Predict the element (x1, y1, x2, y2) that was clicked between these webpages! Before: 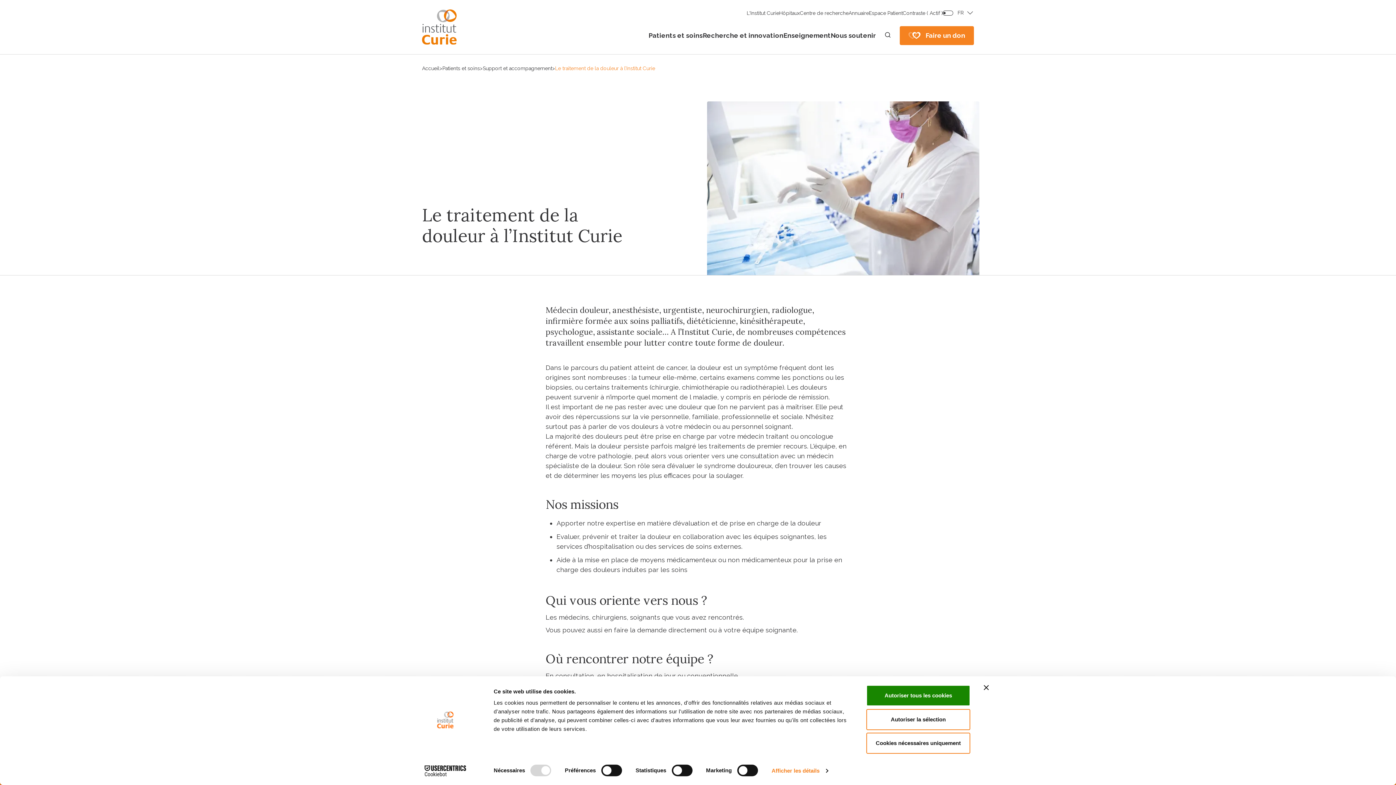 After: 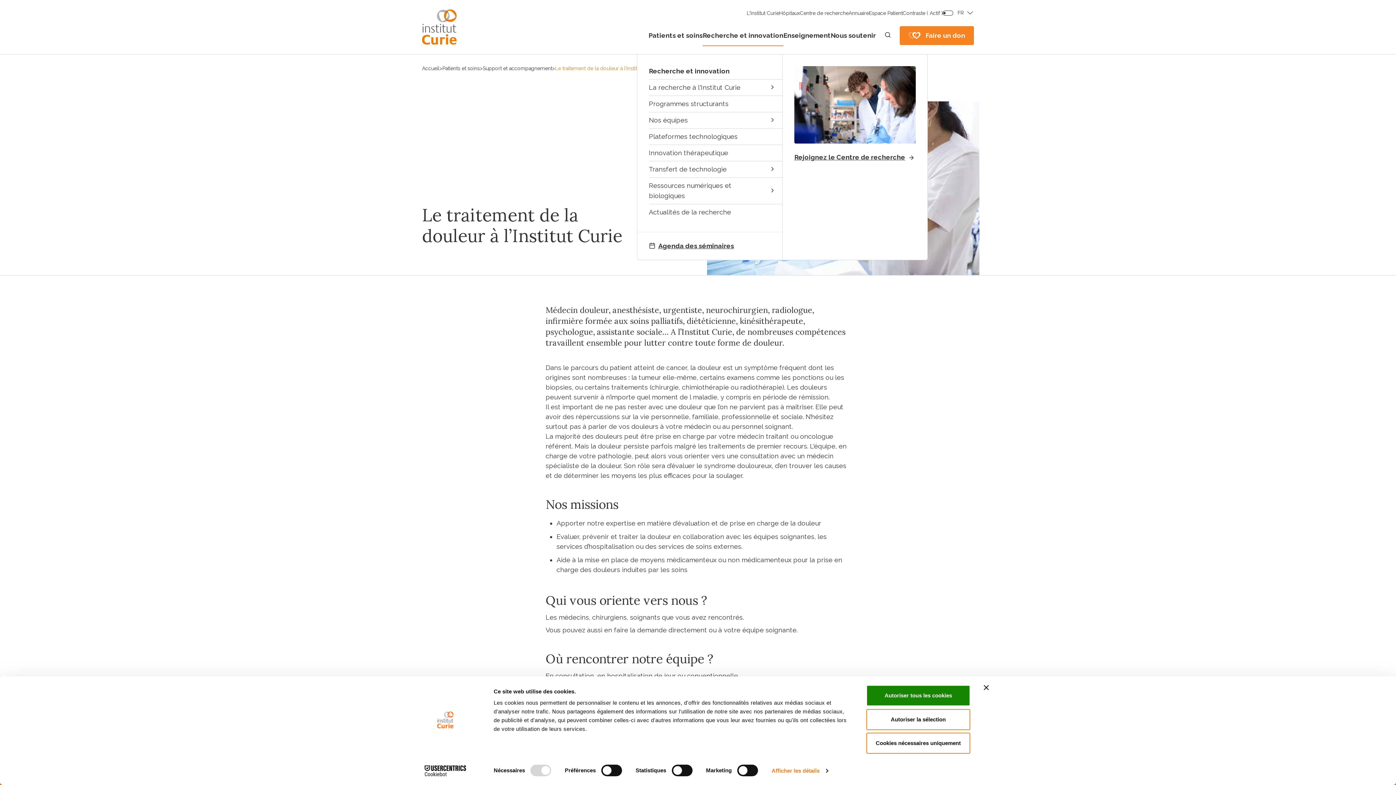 Action: label: Recherche et innovation bbox: (702, 31, 783, 39)